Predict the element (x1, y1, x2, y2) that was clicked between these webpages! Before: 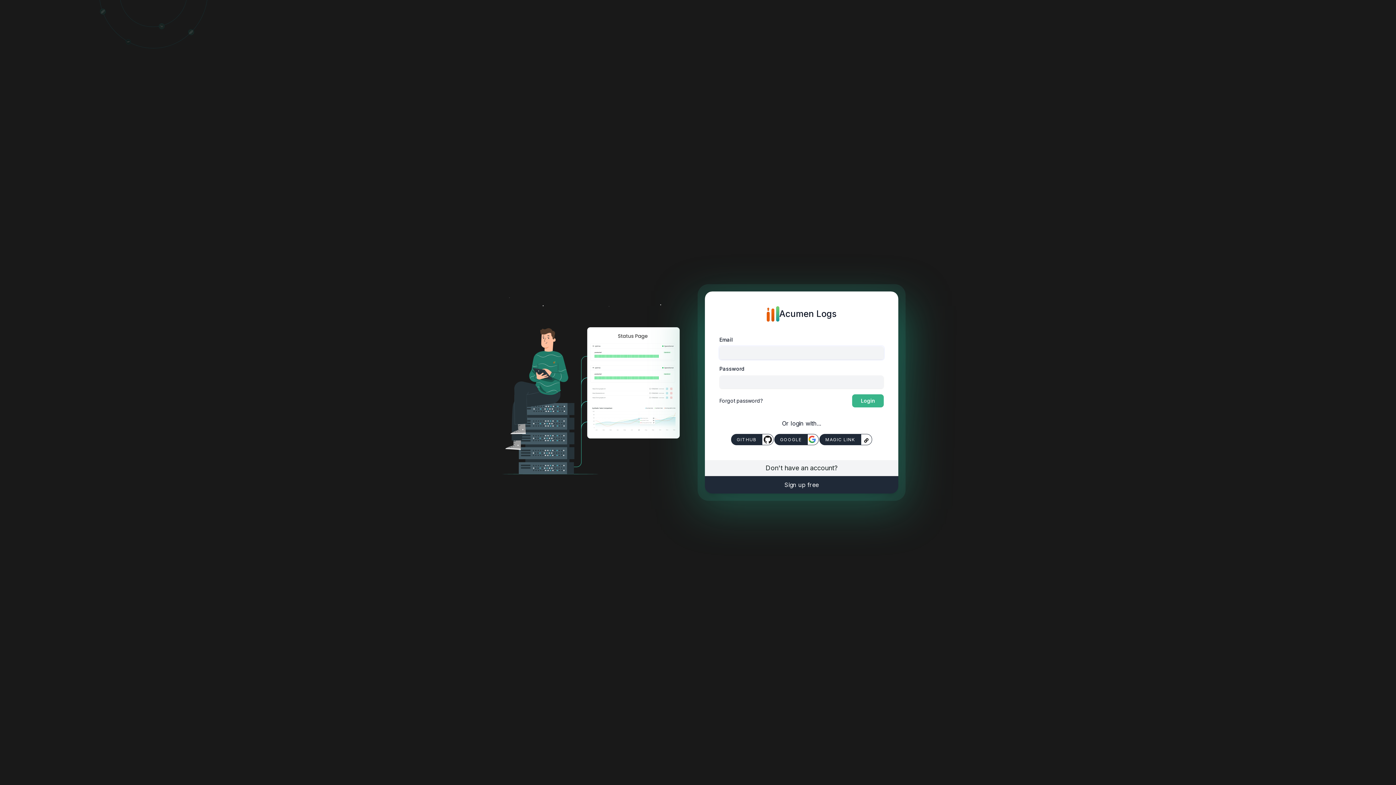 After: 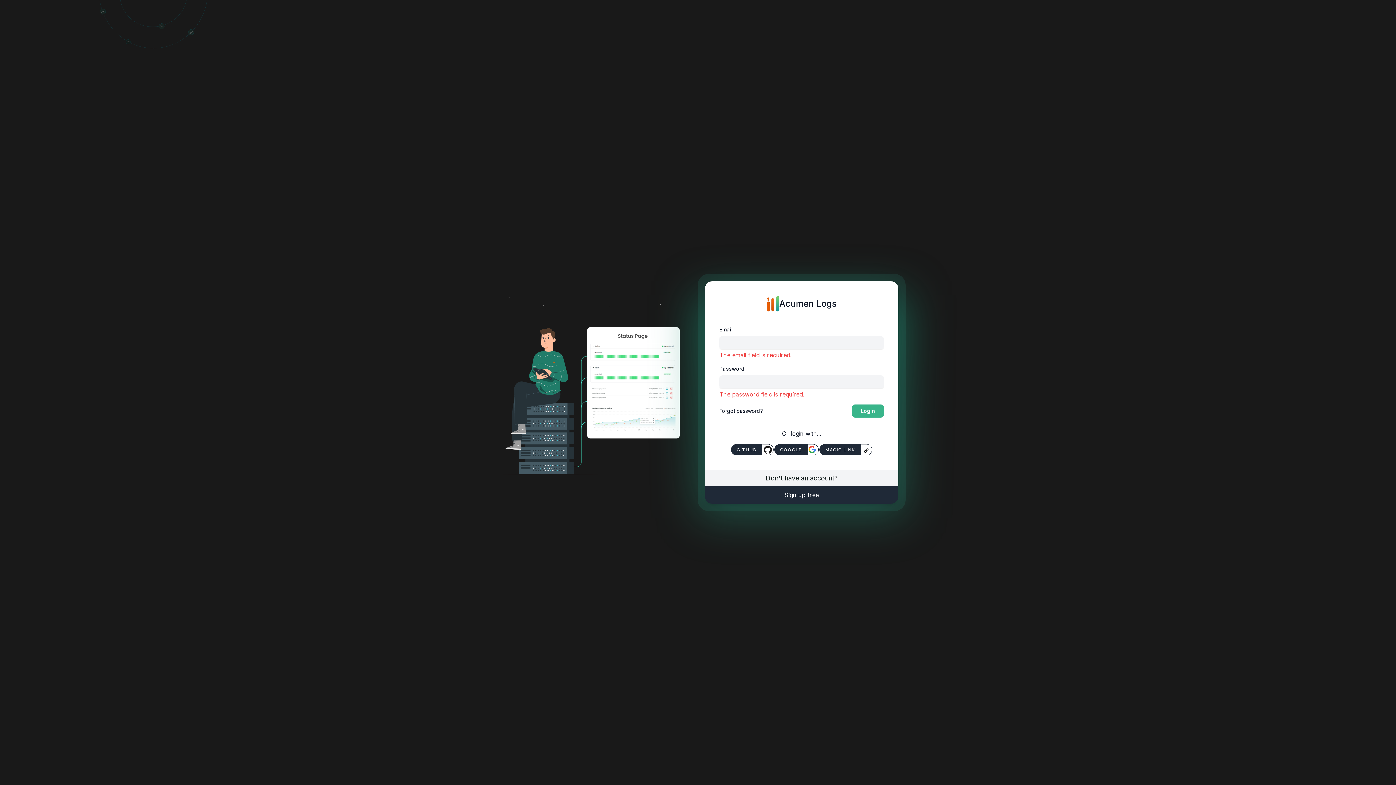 Action: bbox: (852, 394, 884, 407) label: Login